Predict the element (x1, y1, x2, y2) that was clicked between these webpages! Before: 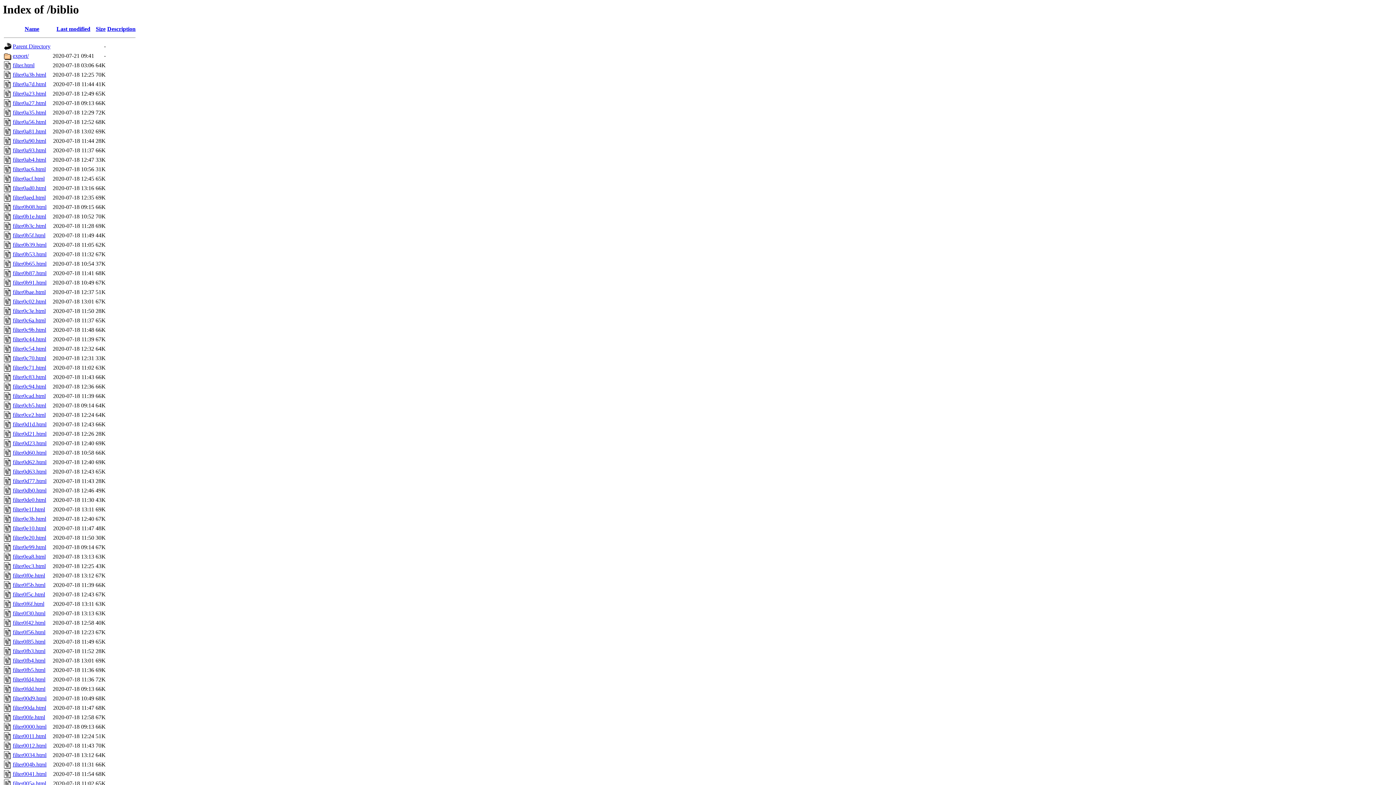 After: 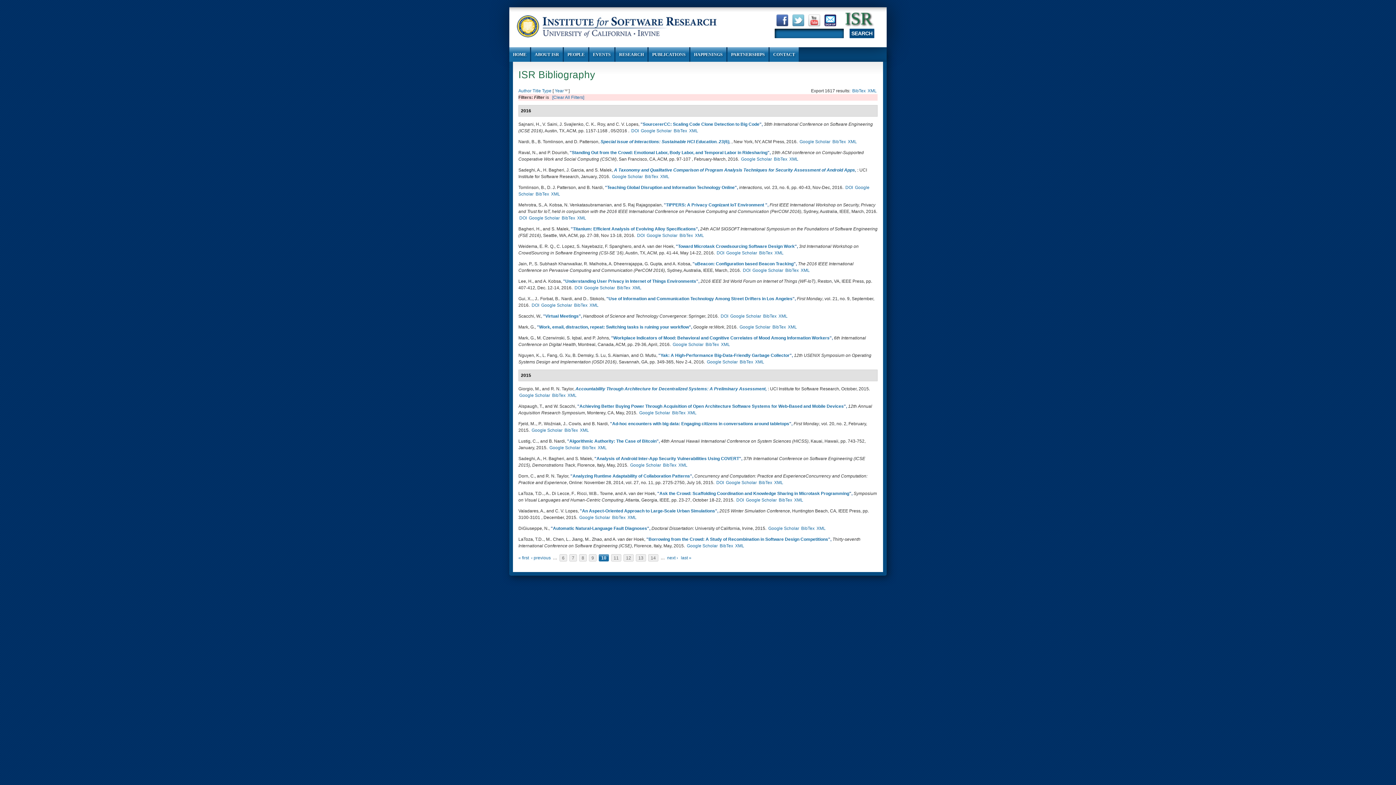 Action: bbox: (12, 204, 46, 210) label: filter0b08.html